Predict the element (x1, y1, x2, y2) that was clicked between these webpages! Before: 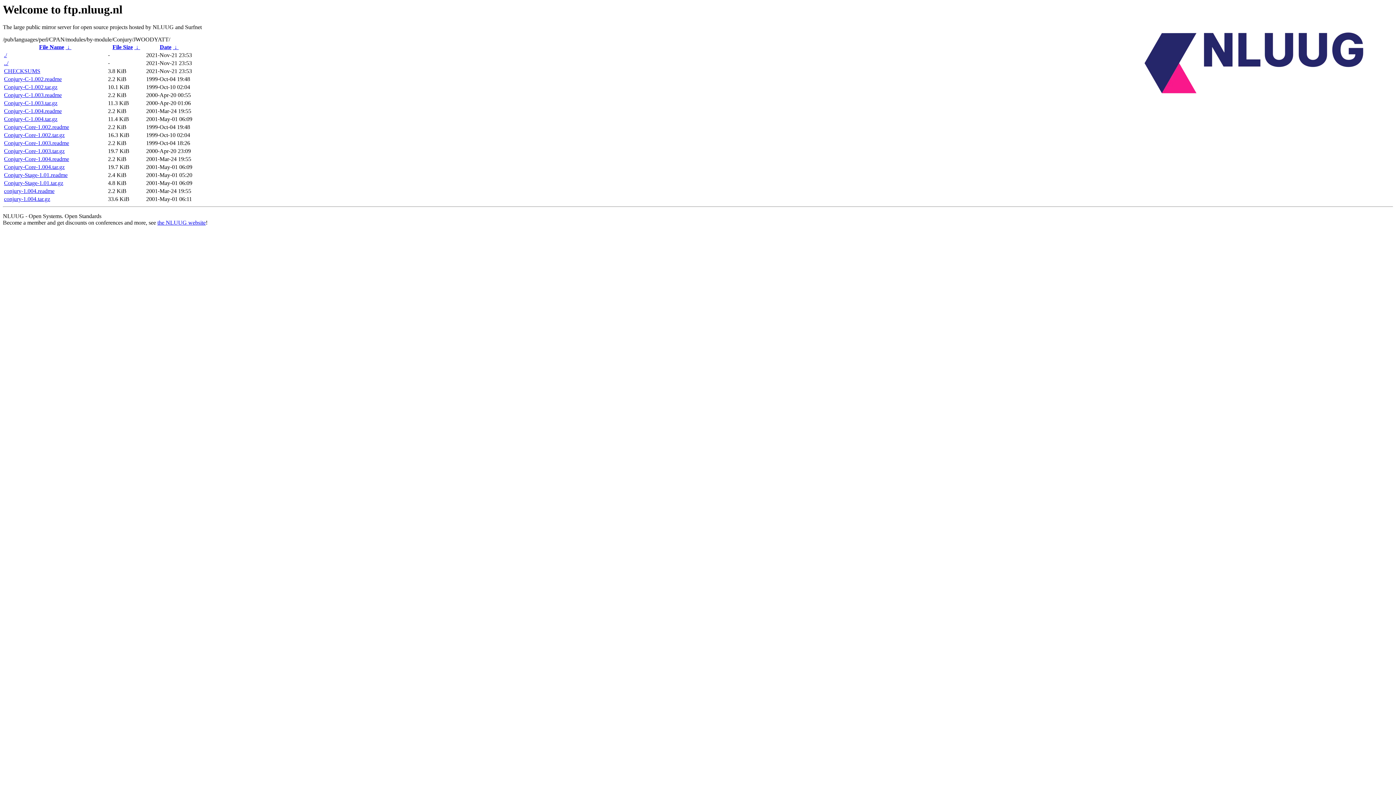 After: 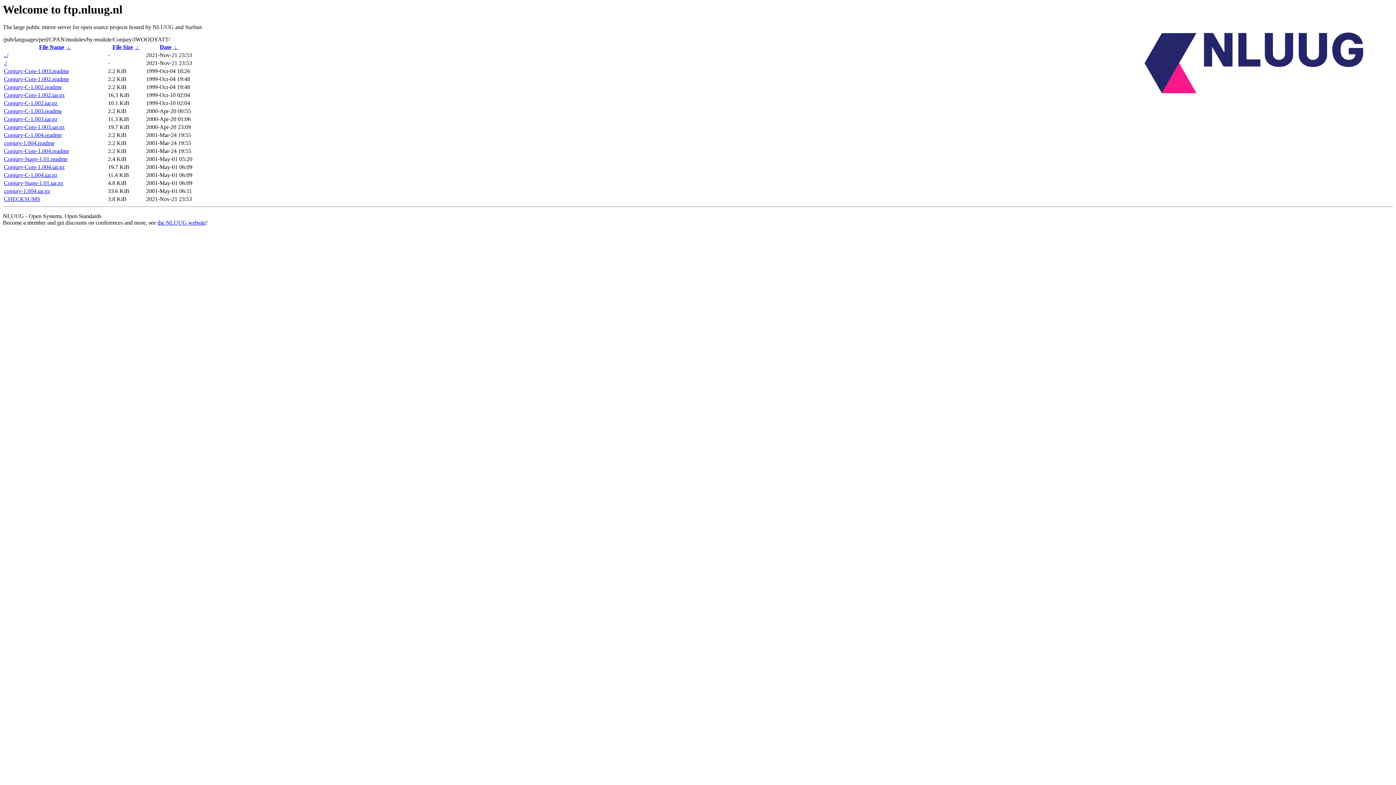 Action: label: Date bbox: (159, 44, 171, 50)